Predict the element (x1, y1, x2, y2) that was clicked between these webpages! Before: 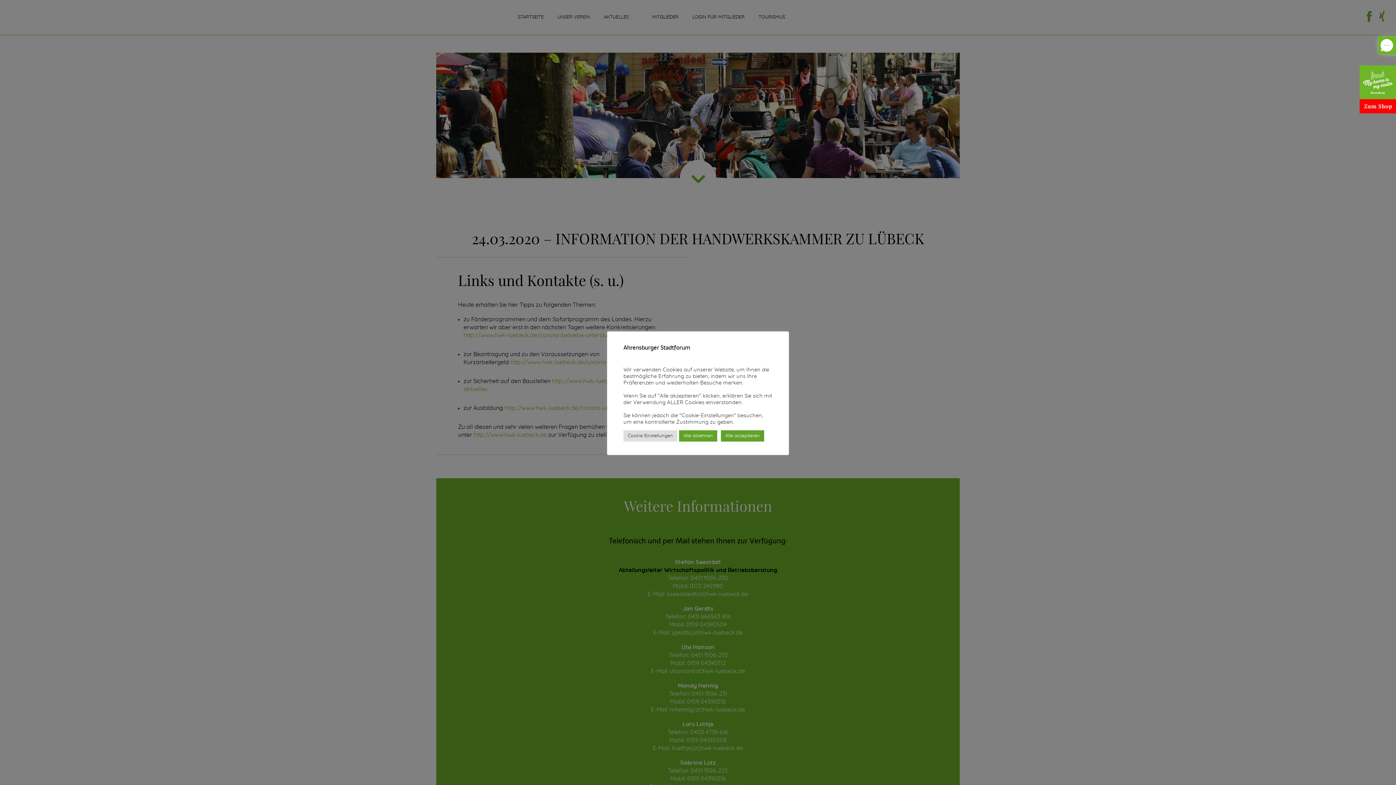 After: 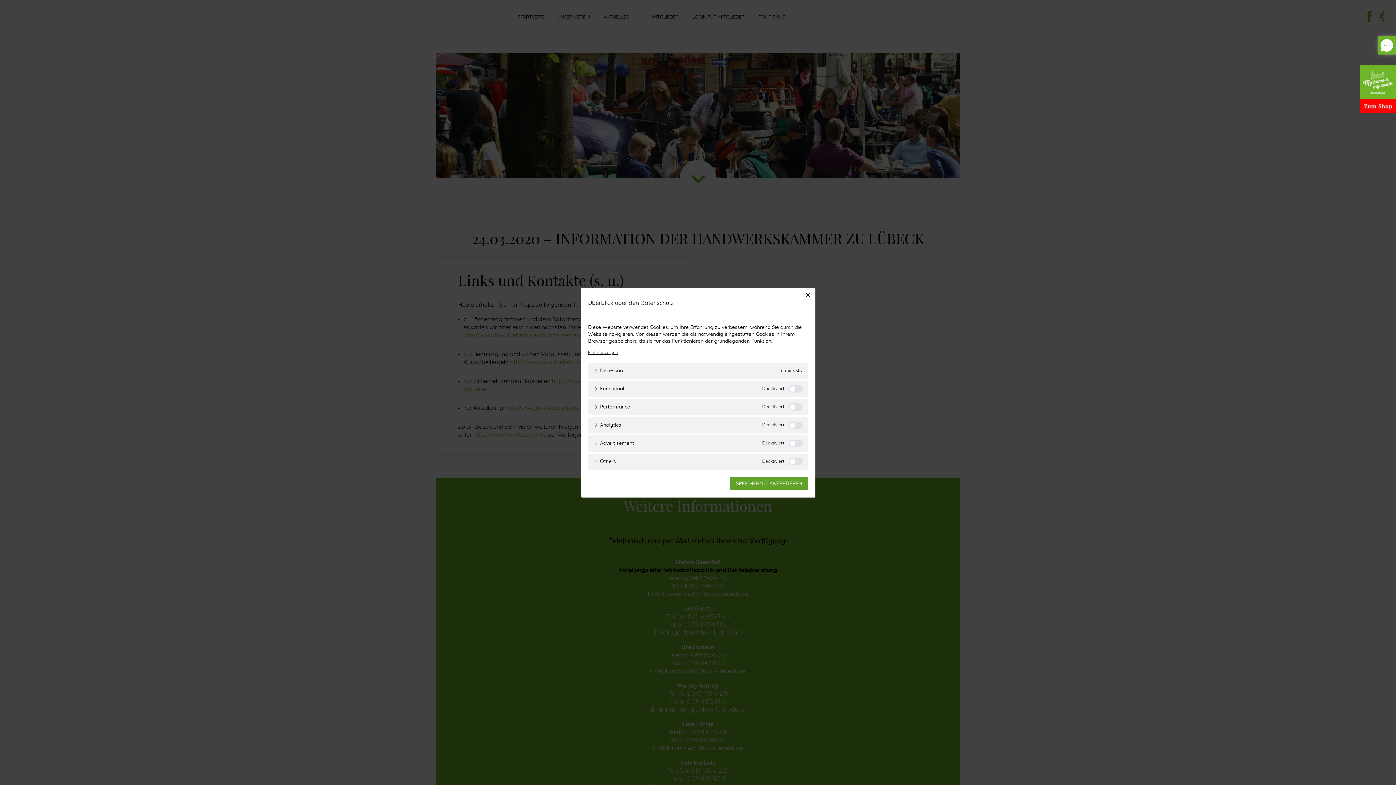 Action: label: Cookie Einstellungen bbox: (623, 430, 677, 441)